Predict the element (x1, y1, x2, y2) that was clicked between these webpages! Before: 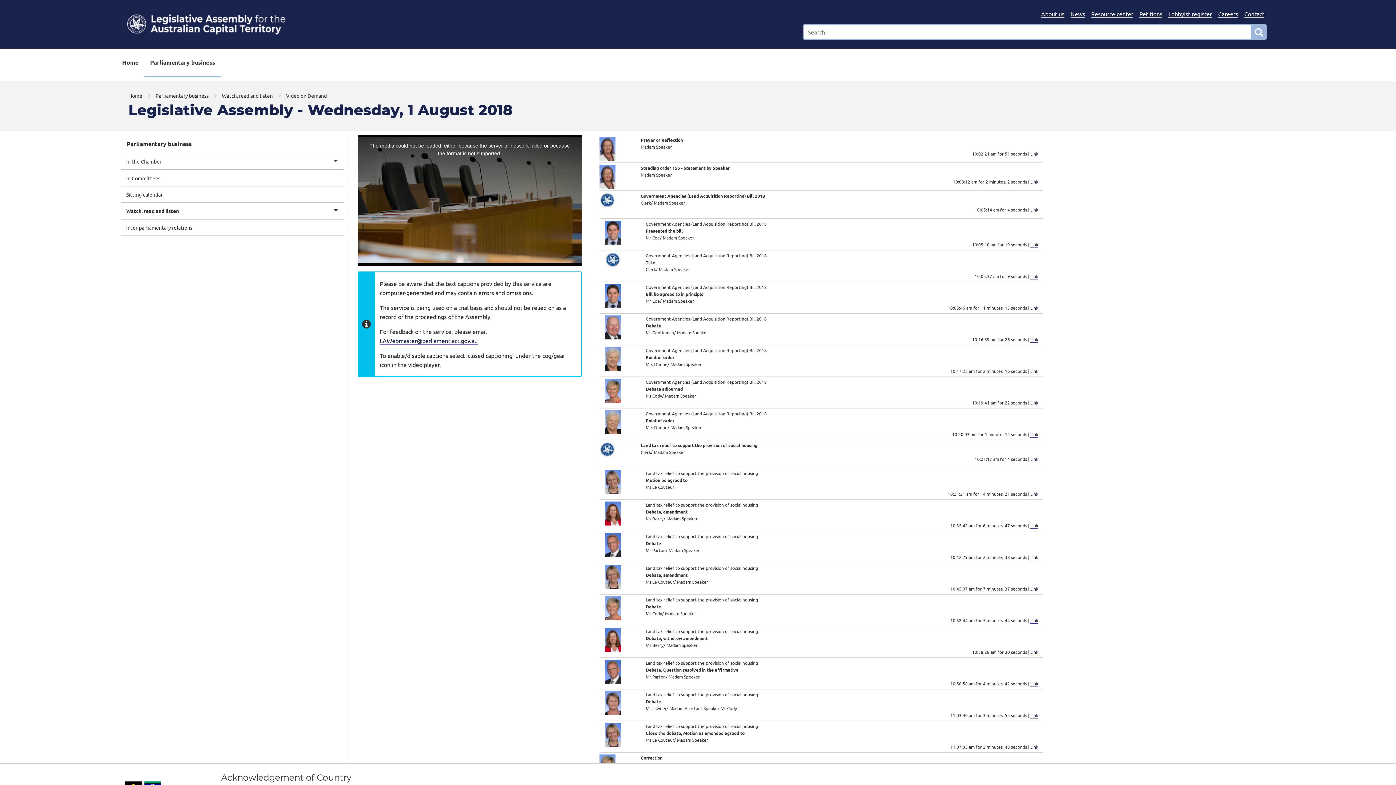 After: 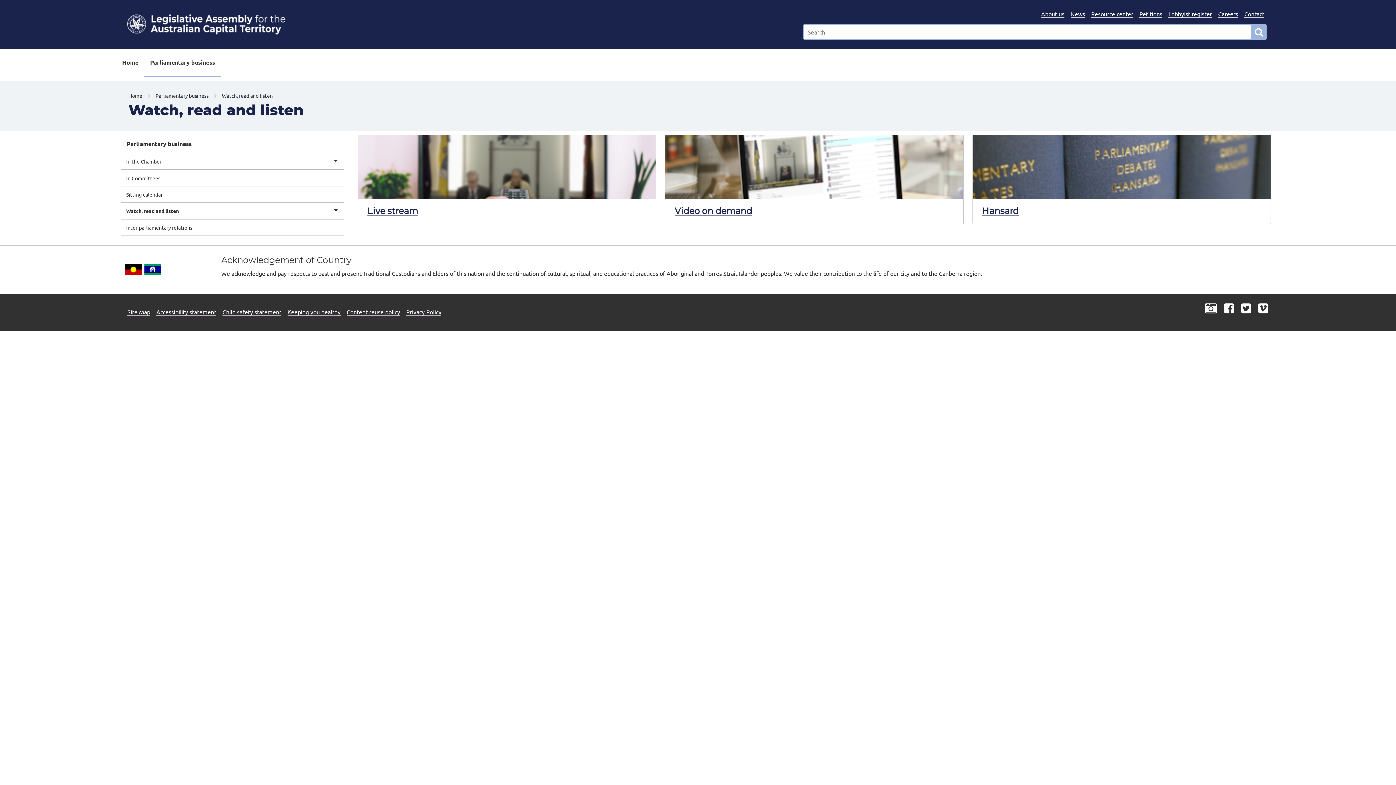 Action: label: Watch, read and listen bbox: (221, 92, 272, 99)